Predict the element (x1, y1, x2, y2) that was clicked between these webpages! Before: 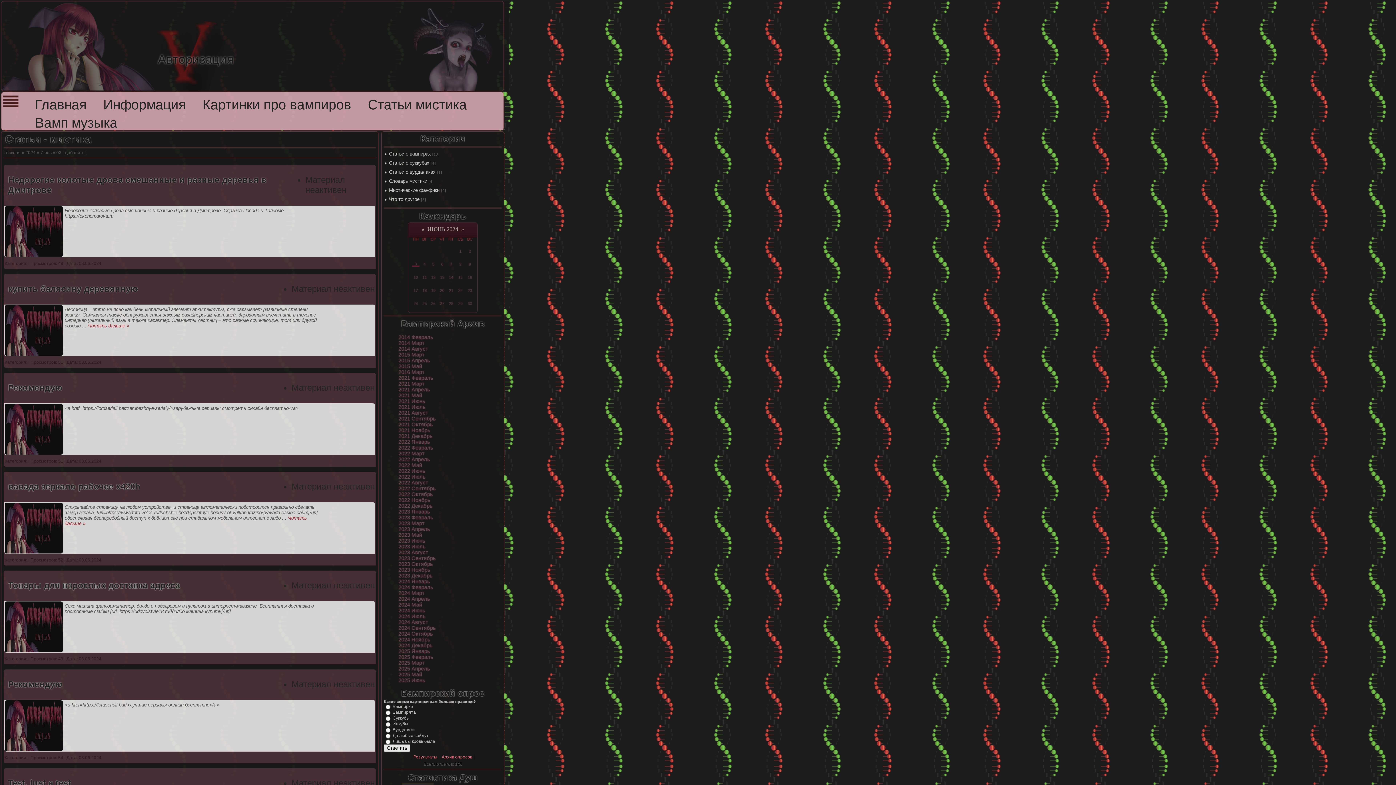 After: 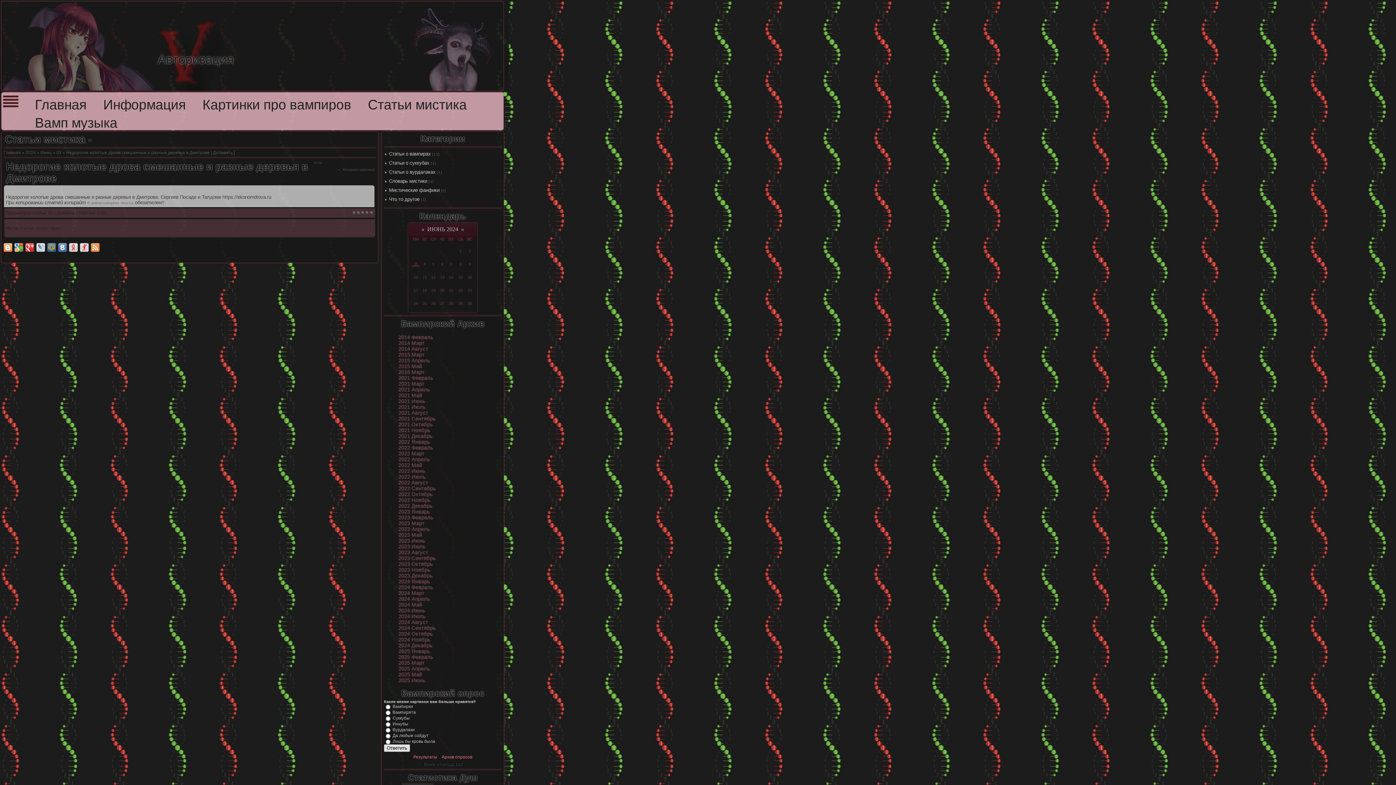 Action: label: Недорогие колотые дрова смешанные и разные деревья в Дмитрове bbox: (6, 174, 274, 195)